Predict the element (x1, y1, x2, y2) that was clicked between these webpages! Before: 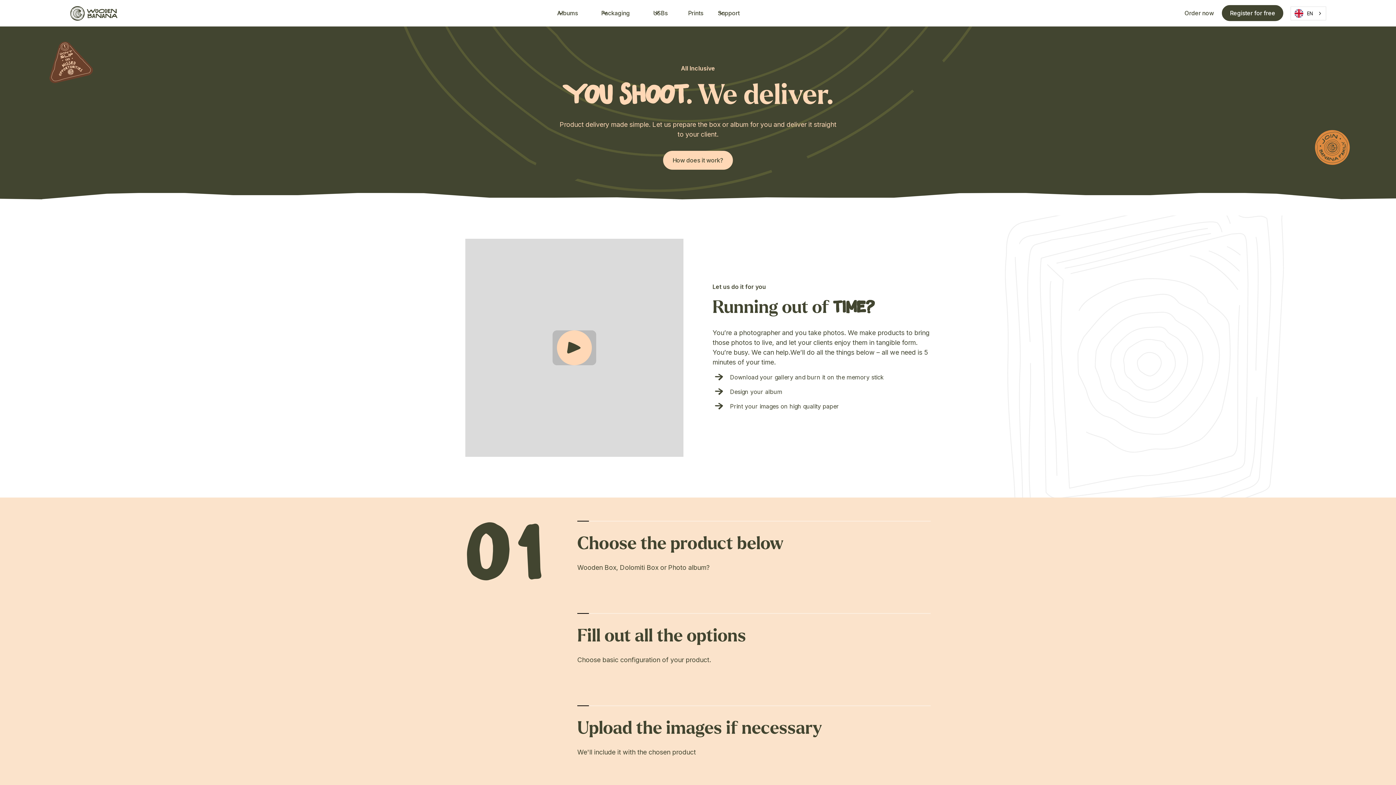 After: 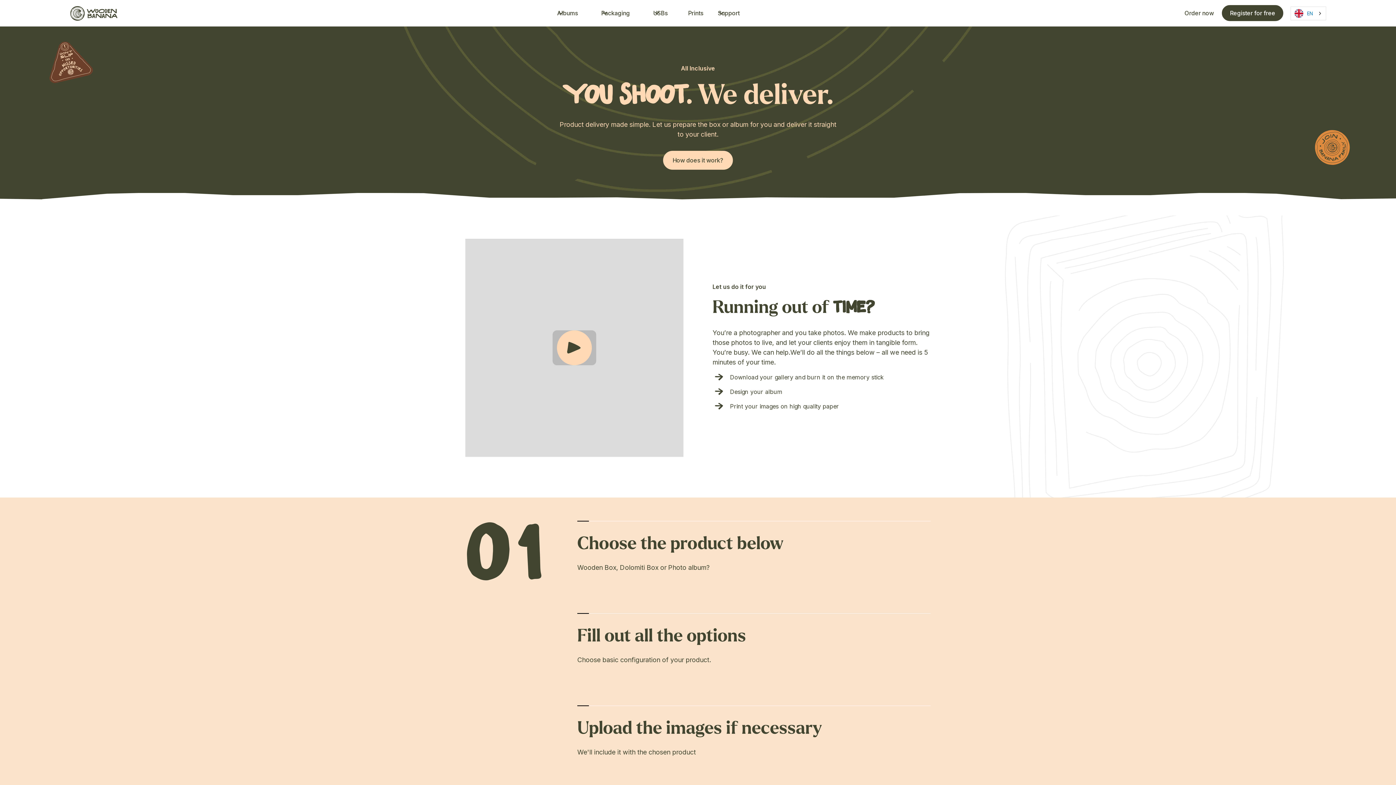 Action: bbox: (1291, 6, 1326, 20) label: EN